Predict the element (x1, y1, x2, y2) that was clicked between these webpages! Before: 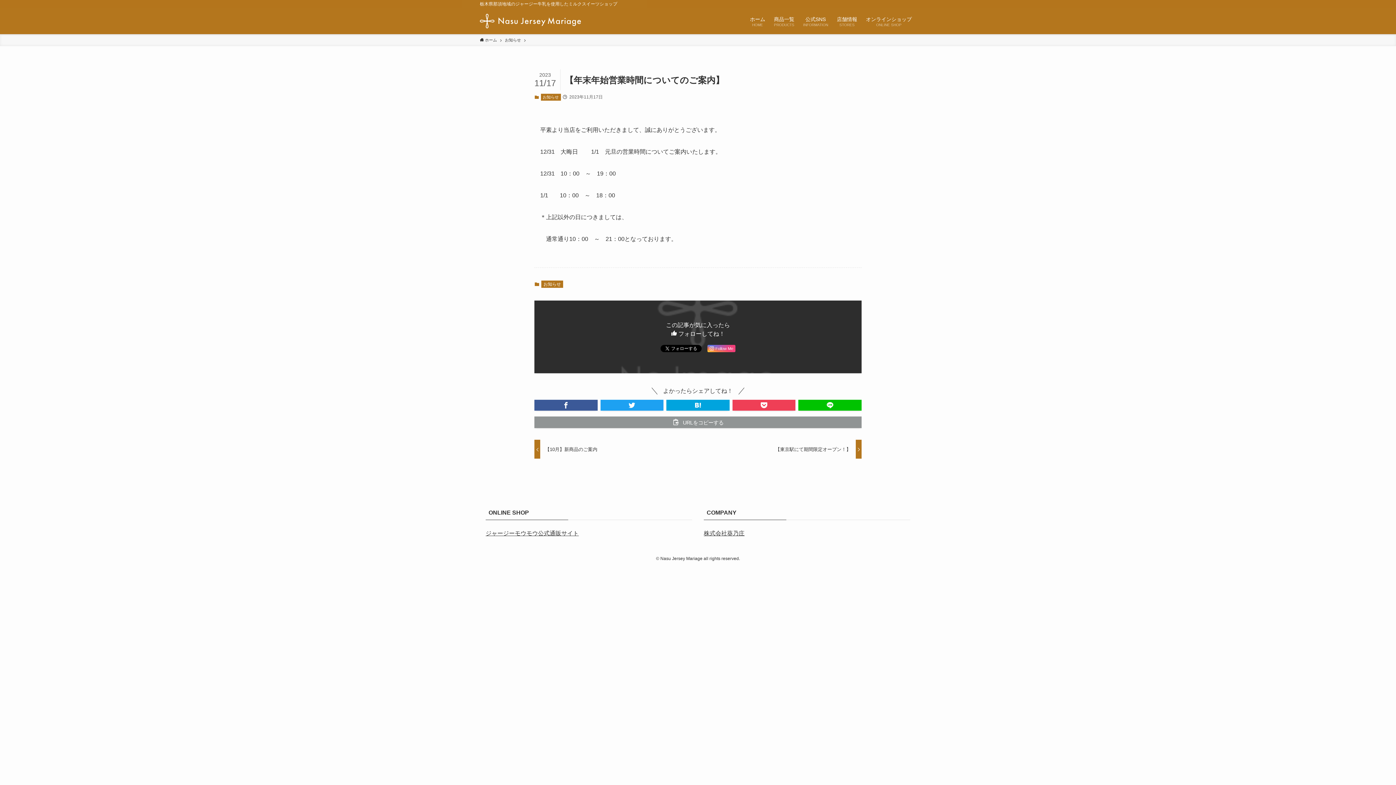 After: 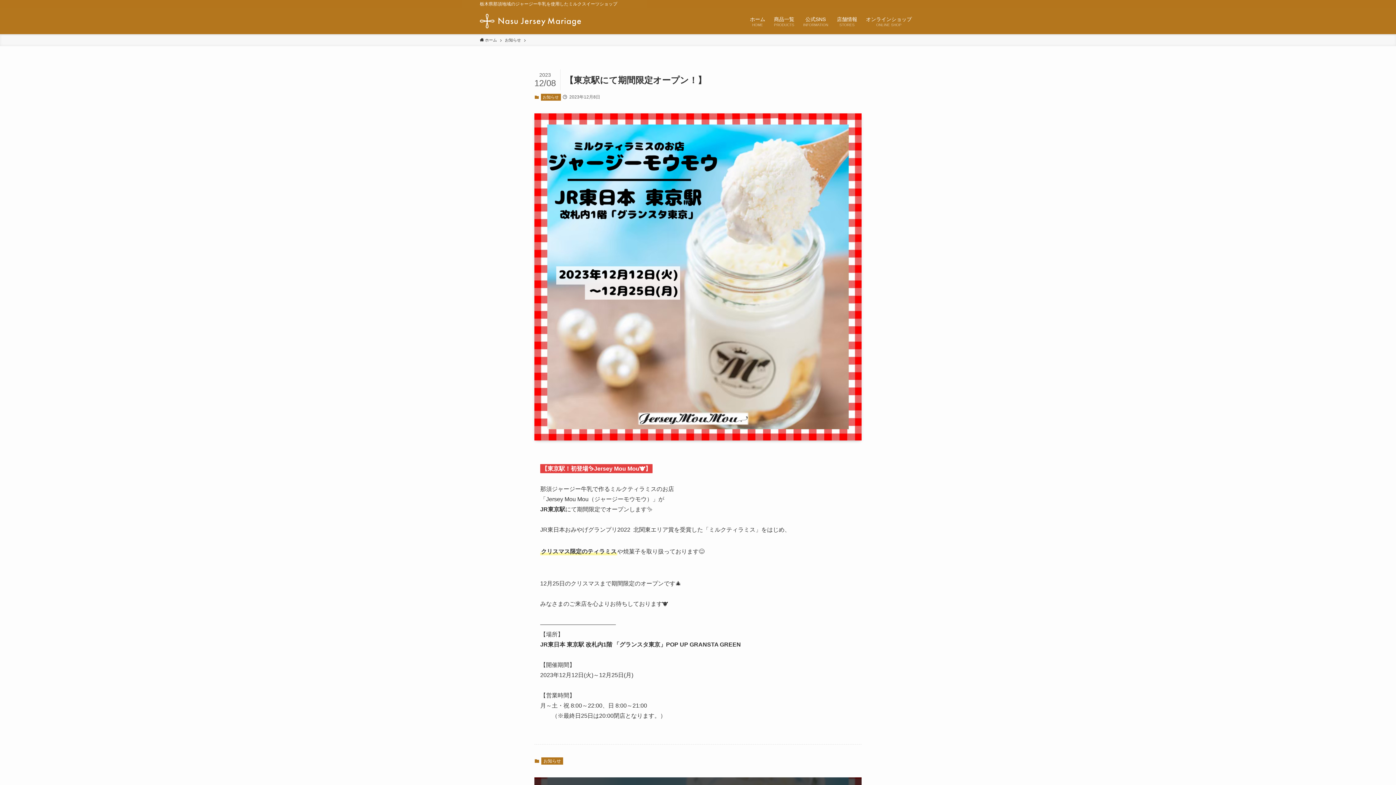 Action: bbox: (701, 440, 861, 458) label: 【東京駅にて期間限定オープン！】